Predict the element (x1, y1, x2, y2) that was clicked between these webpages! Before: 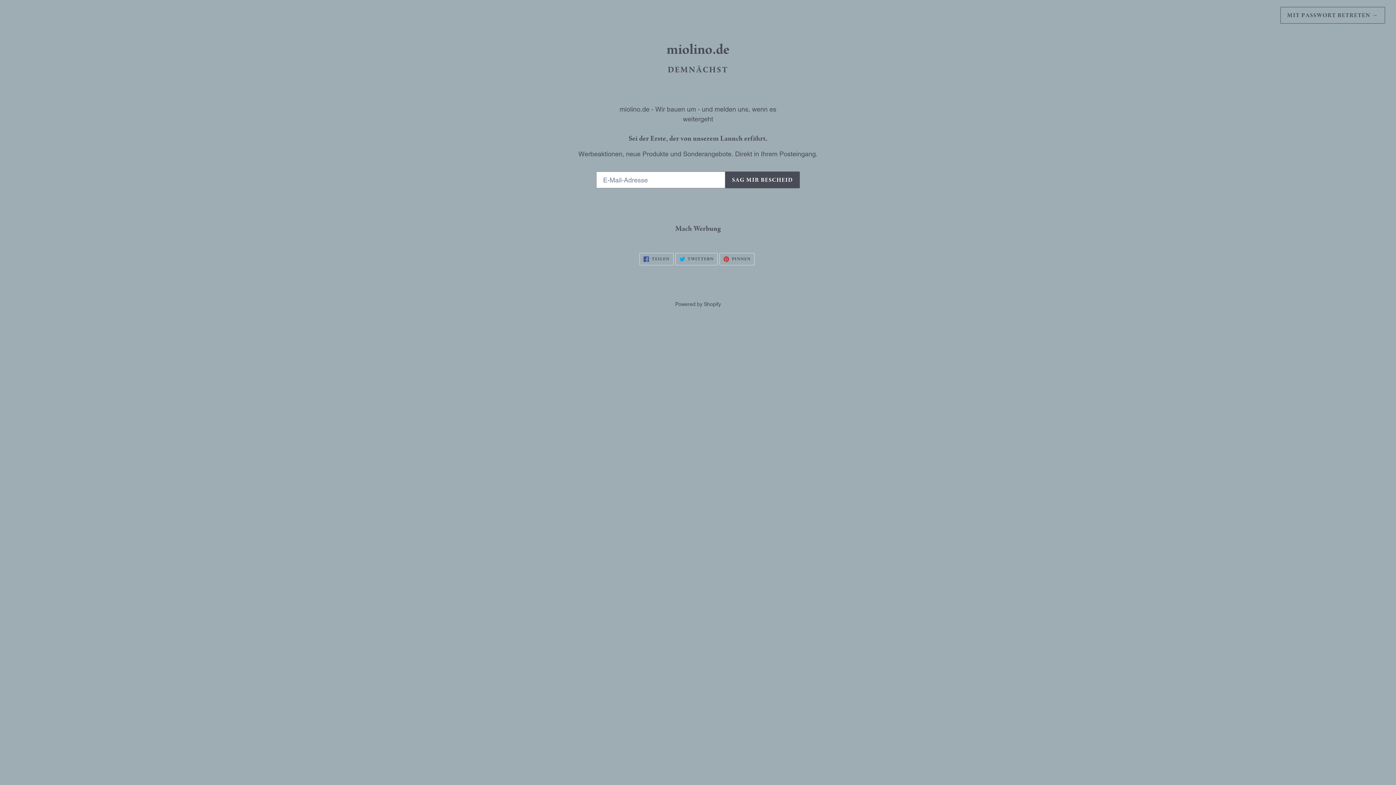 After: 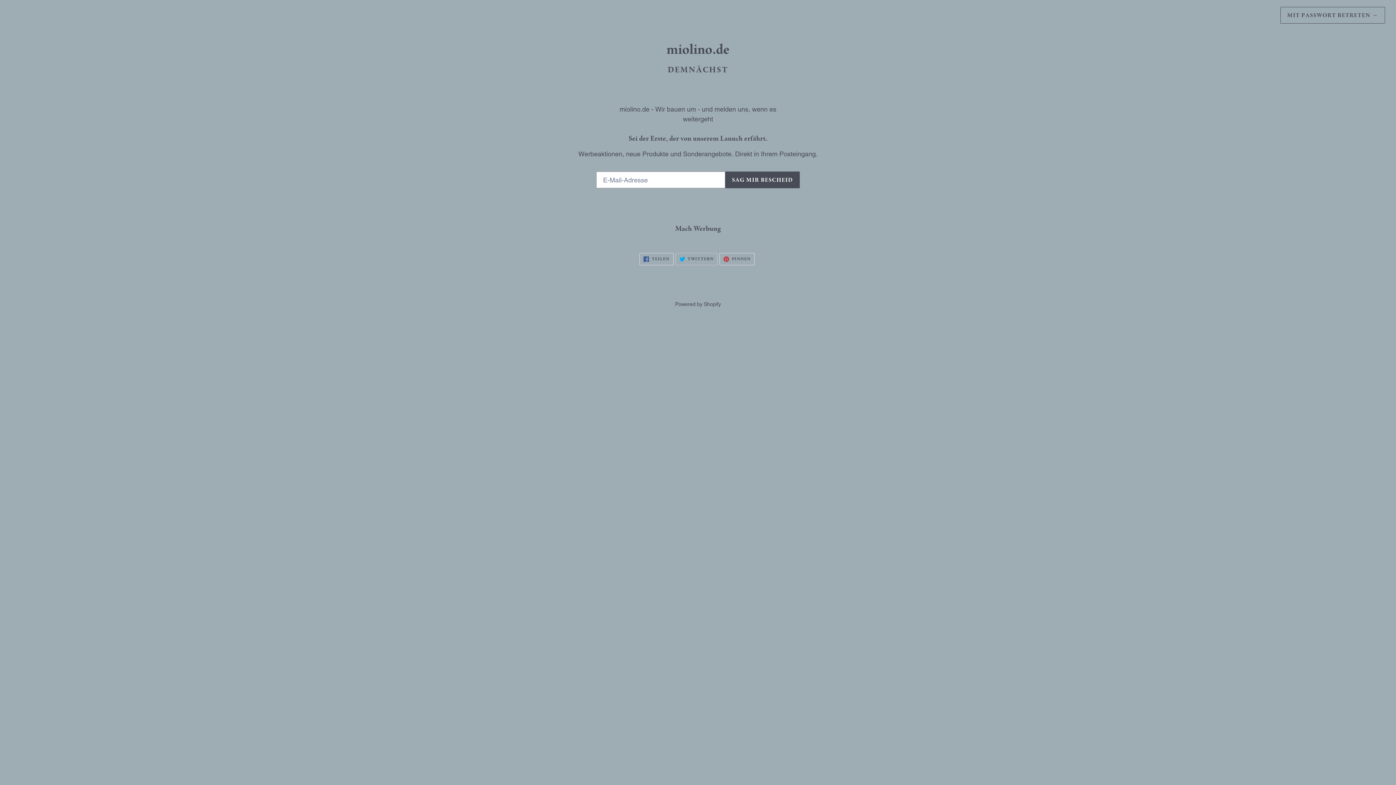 Action: bbox: (675, 252, 717, 265) label:  TWITTERN
AUF TWITTER TWITTERN